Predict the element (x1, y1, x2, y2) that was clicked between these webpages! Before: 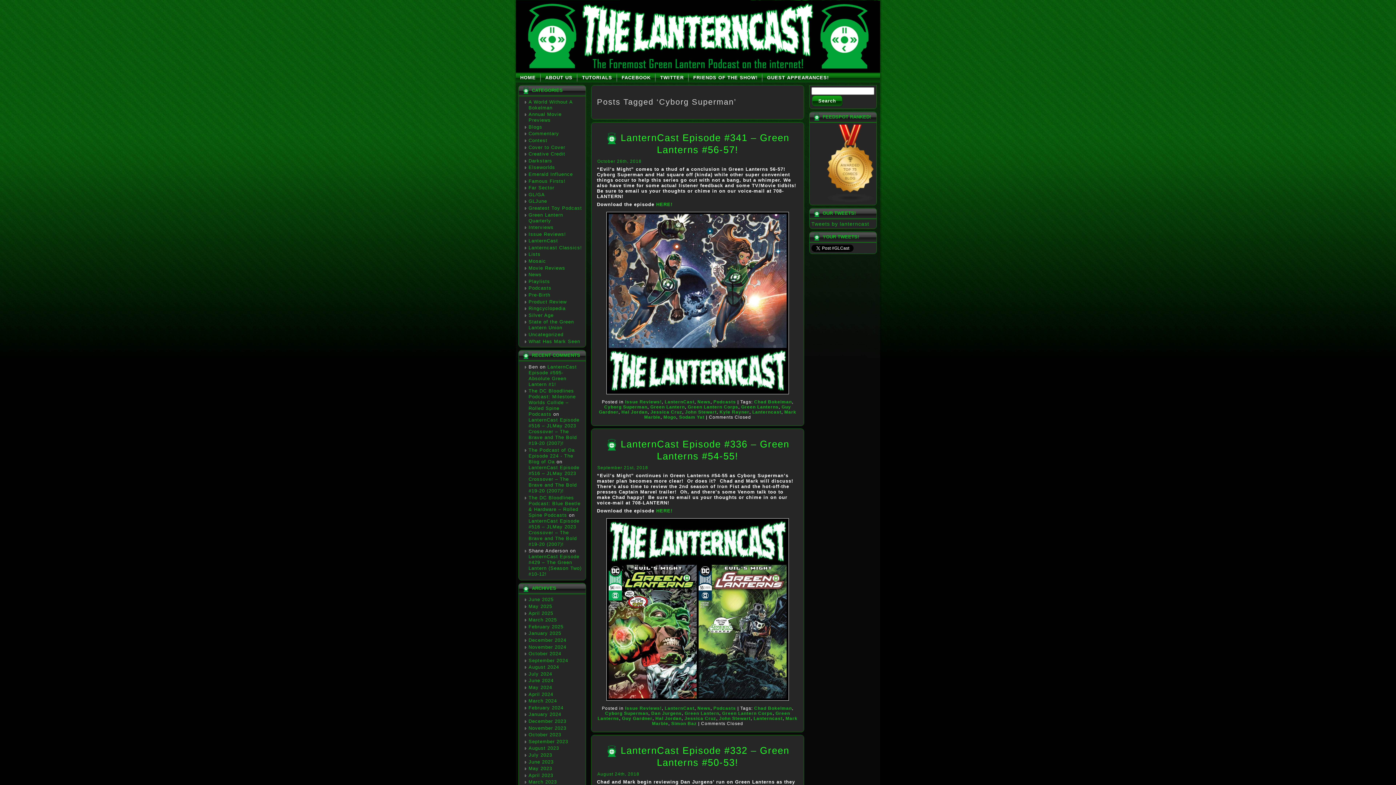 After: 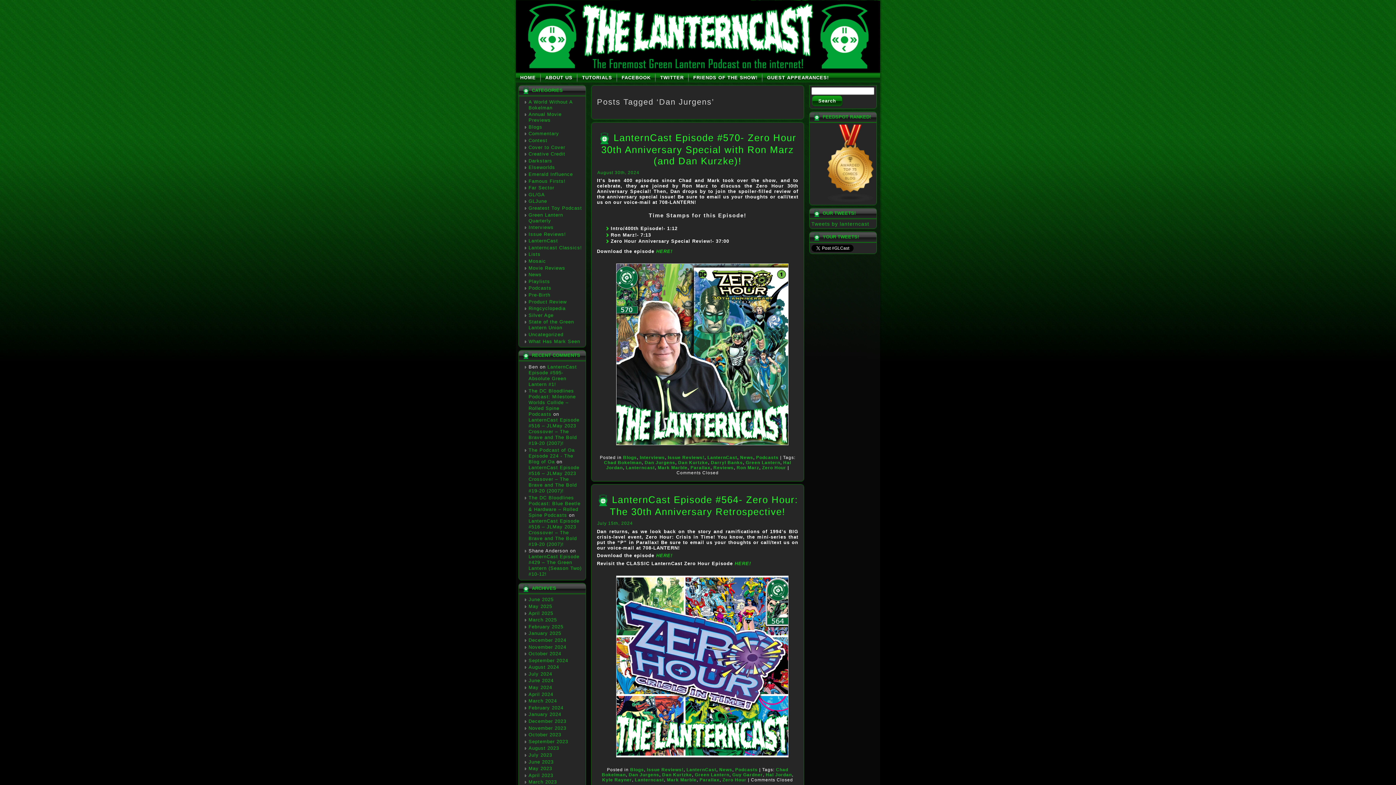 Action: bbox: (651, 711, 682, 716) label: Dan Jurgens